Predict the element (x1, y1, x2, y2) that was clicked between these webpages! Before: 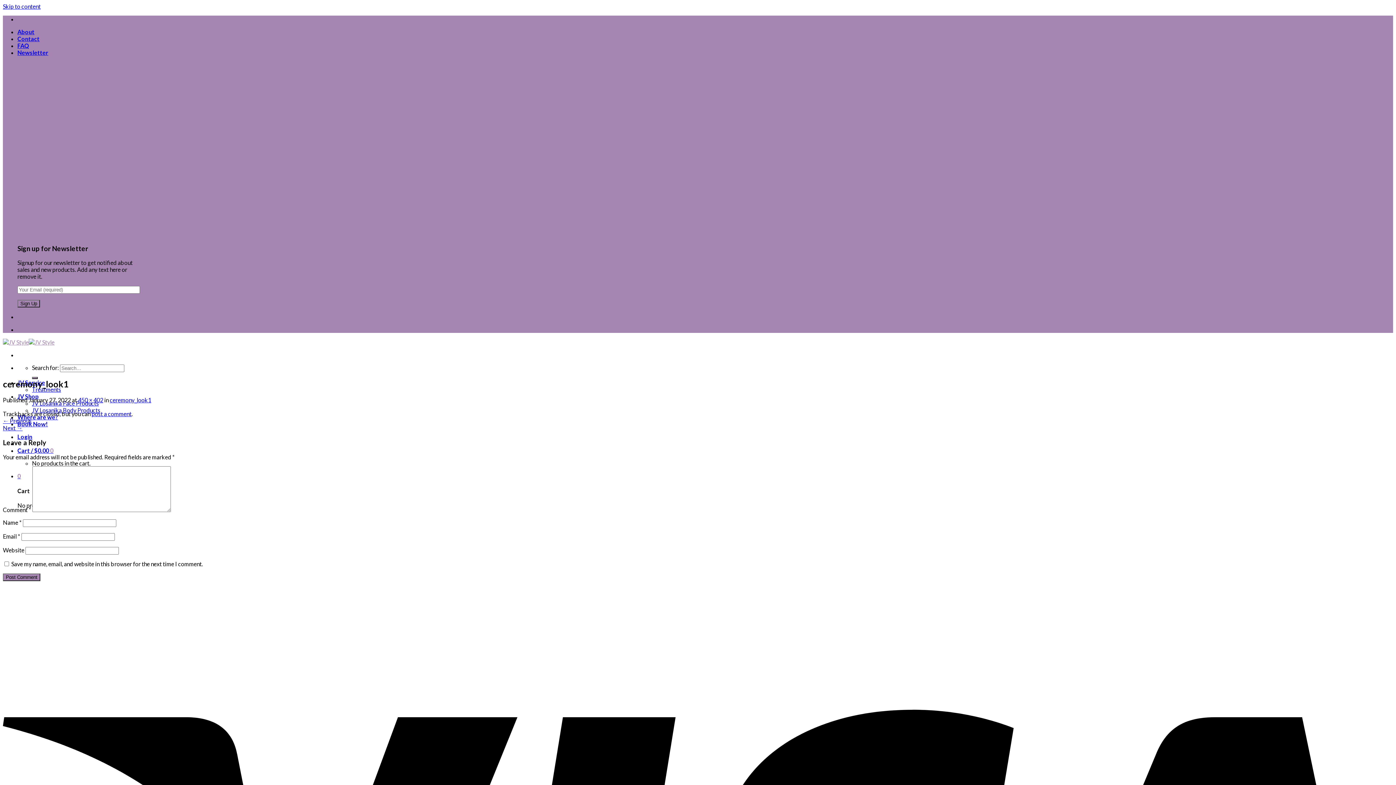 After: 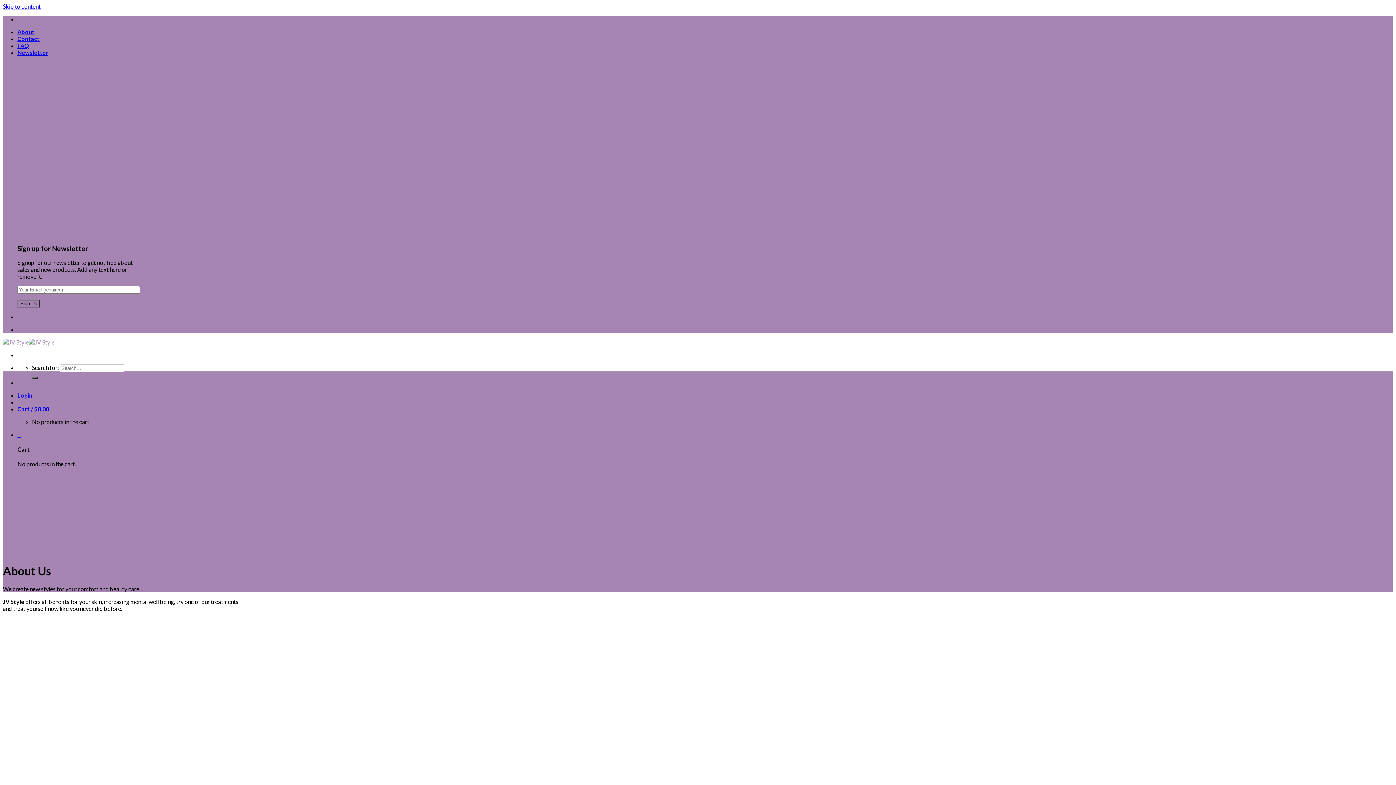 Action: label: About bbox: (17, 28, 34, 35)